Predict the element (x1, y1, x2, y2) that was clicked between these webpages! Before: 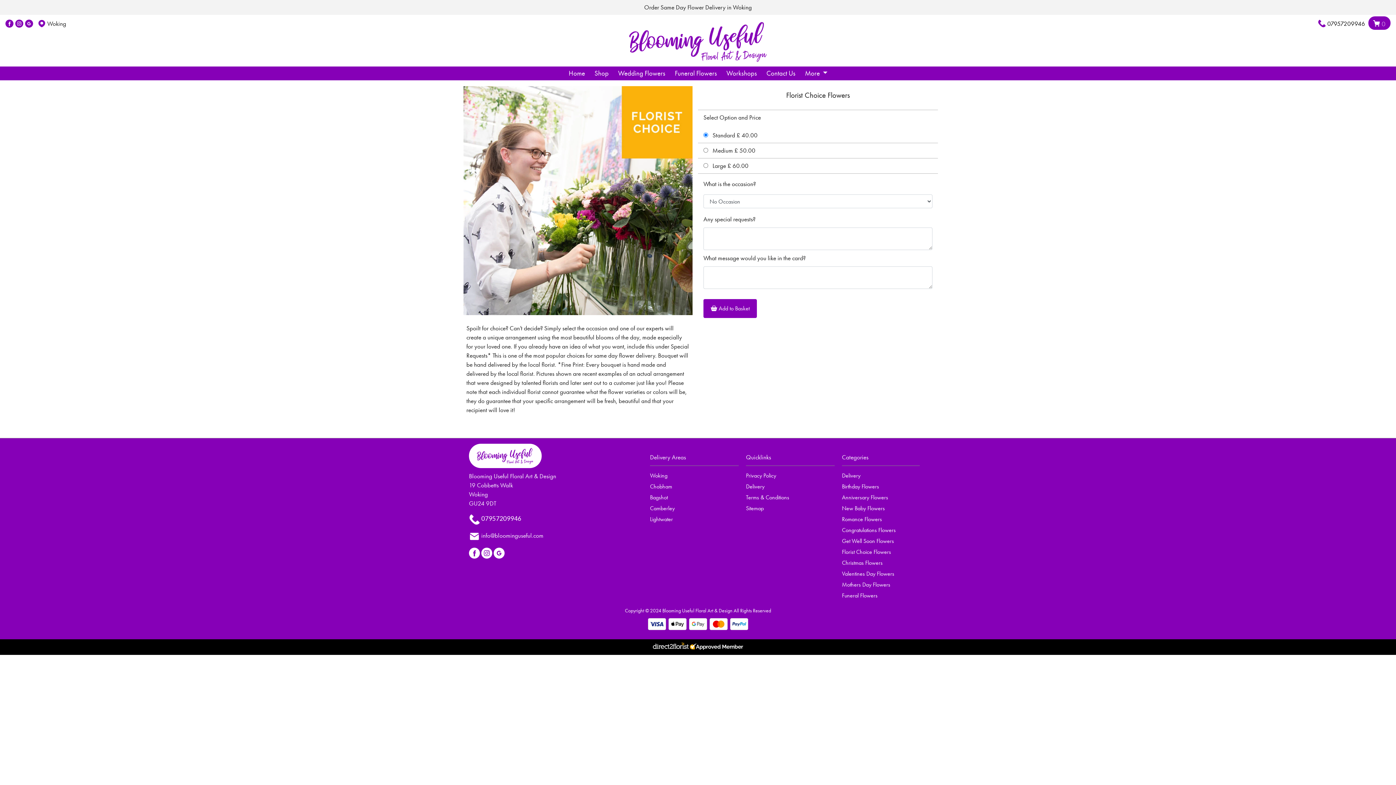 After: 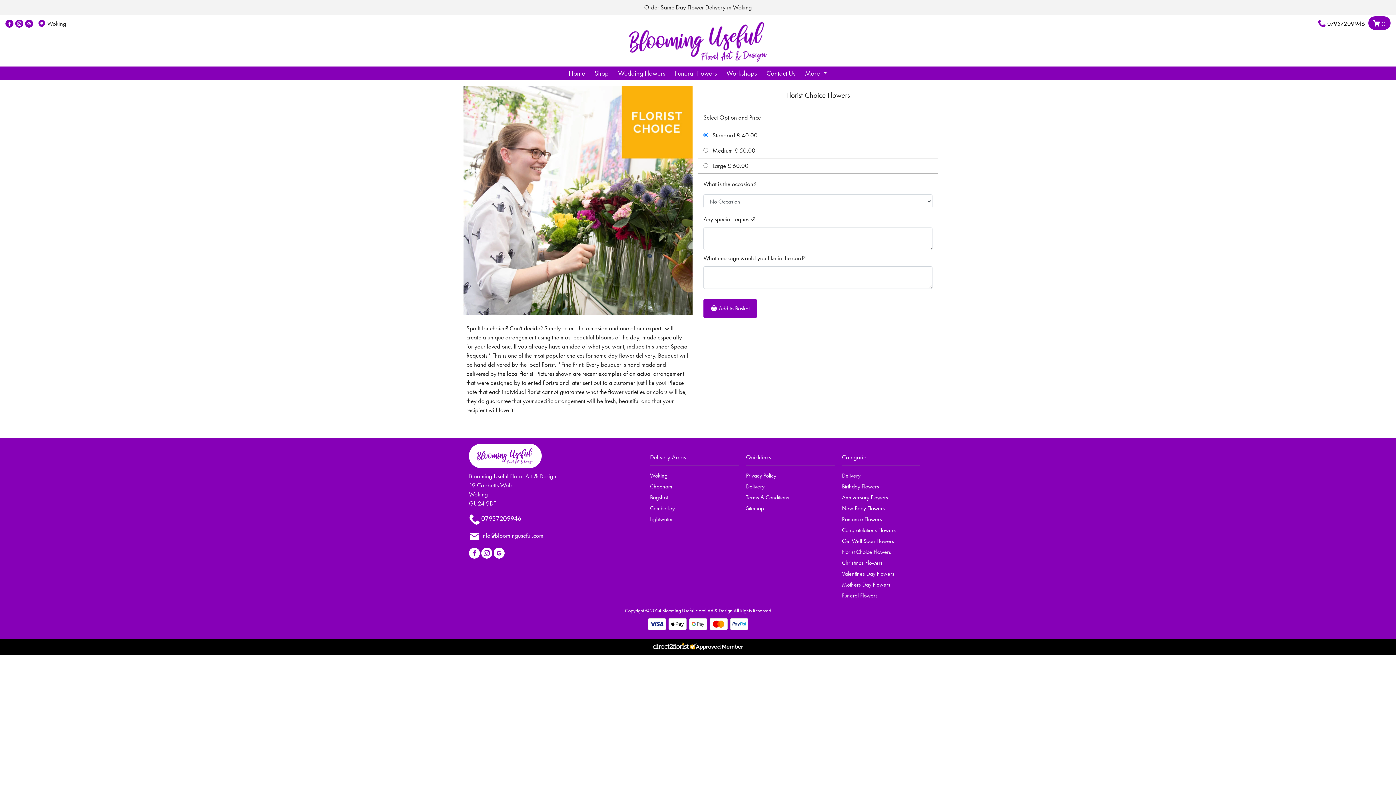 Action: bbox: (842, 548, 891, 555) label: Florist Choice Flowers